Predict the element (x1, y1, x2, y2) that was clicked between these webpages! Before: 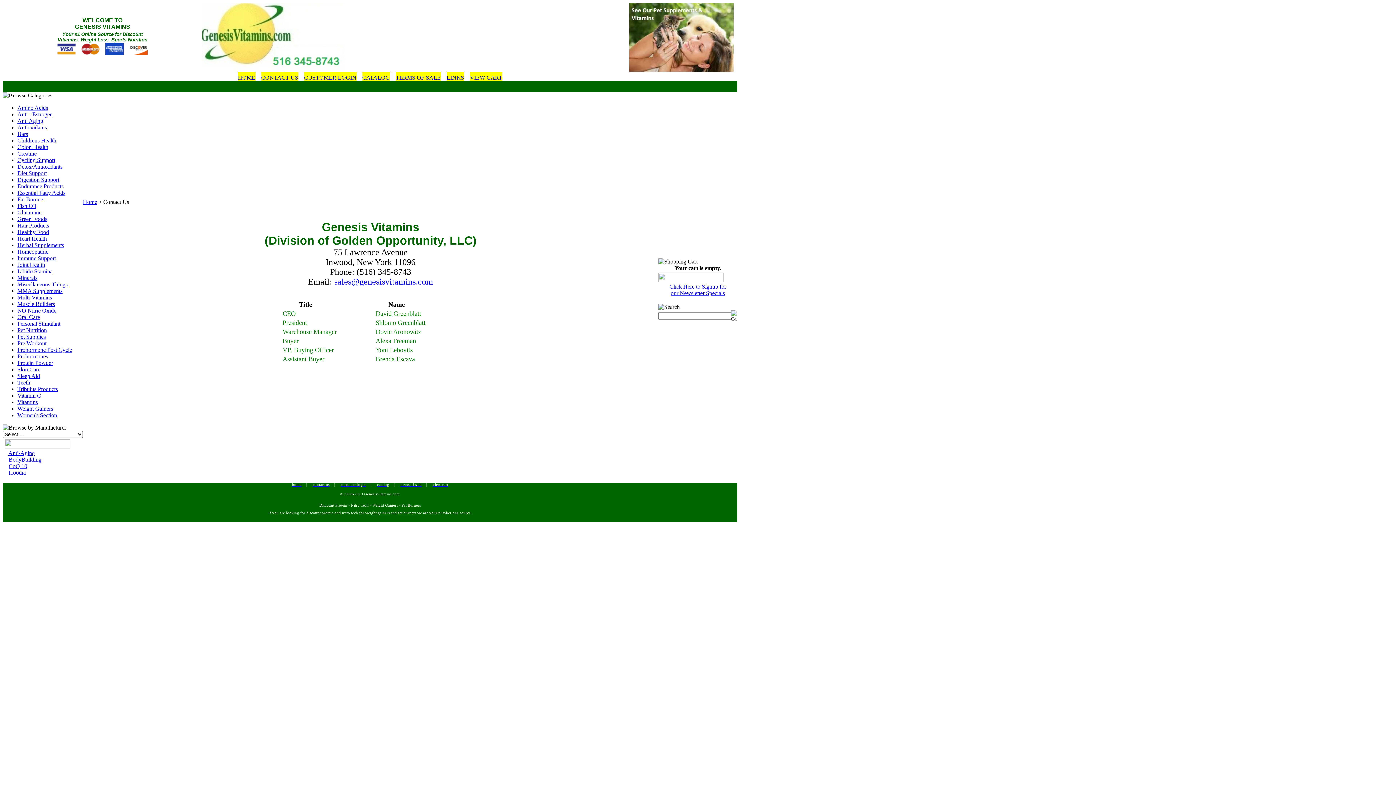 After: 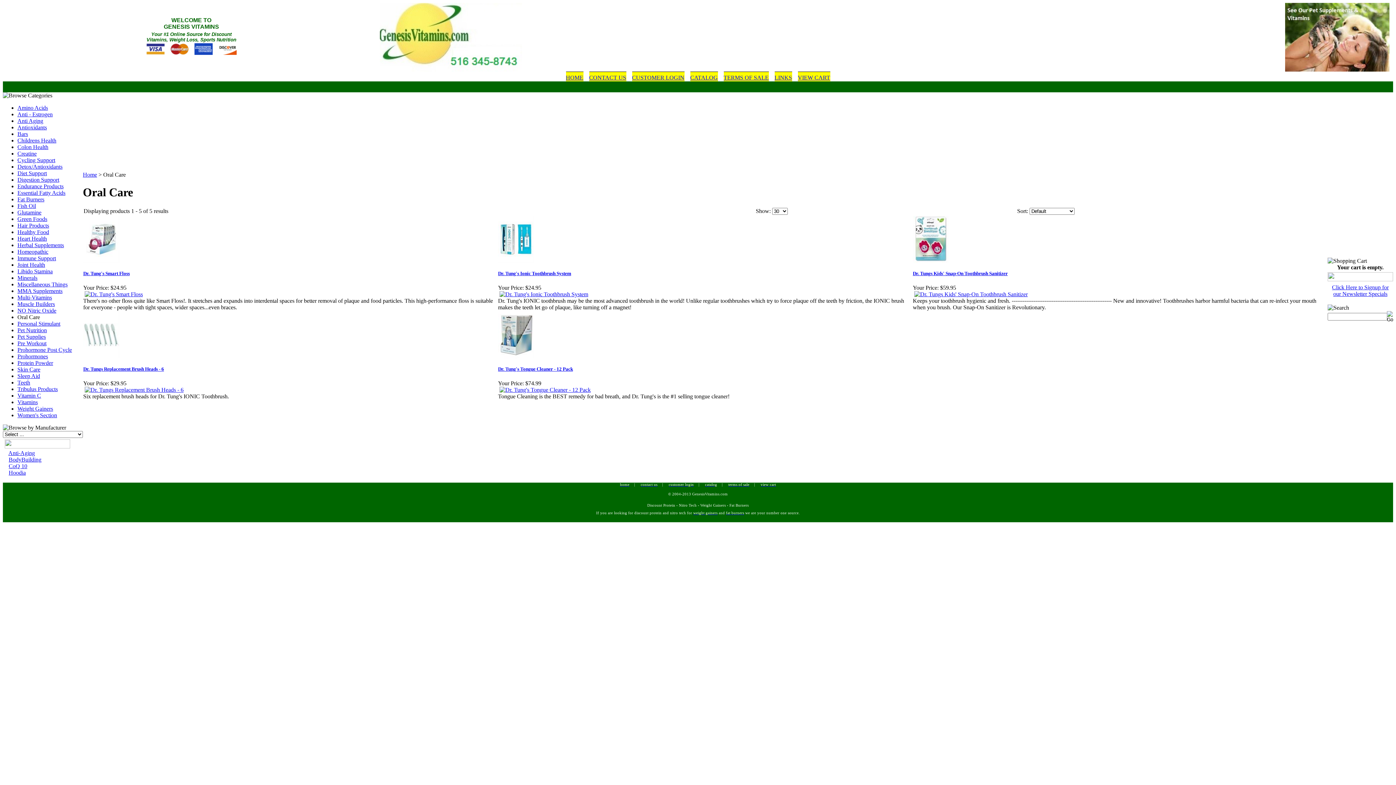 Action: bbox: (17, 314, 40, 320) label: Oral Care